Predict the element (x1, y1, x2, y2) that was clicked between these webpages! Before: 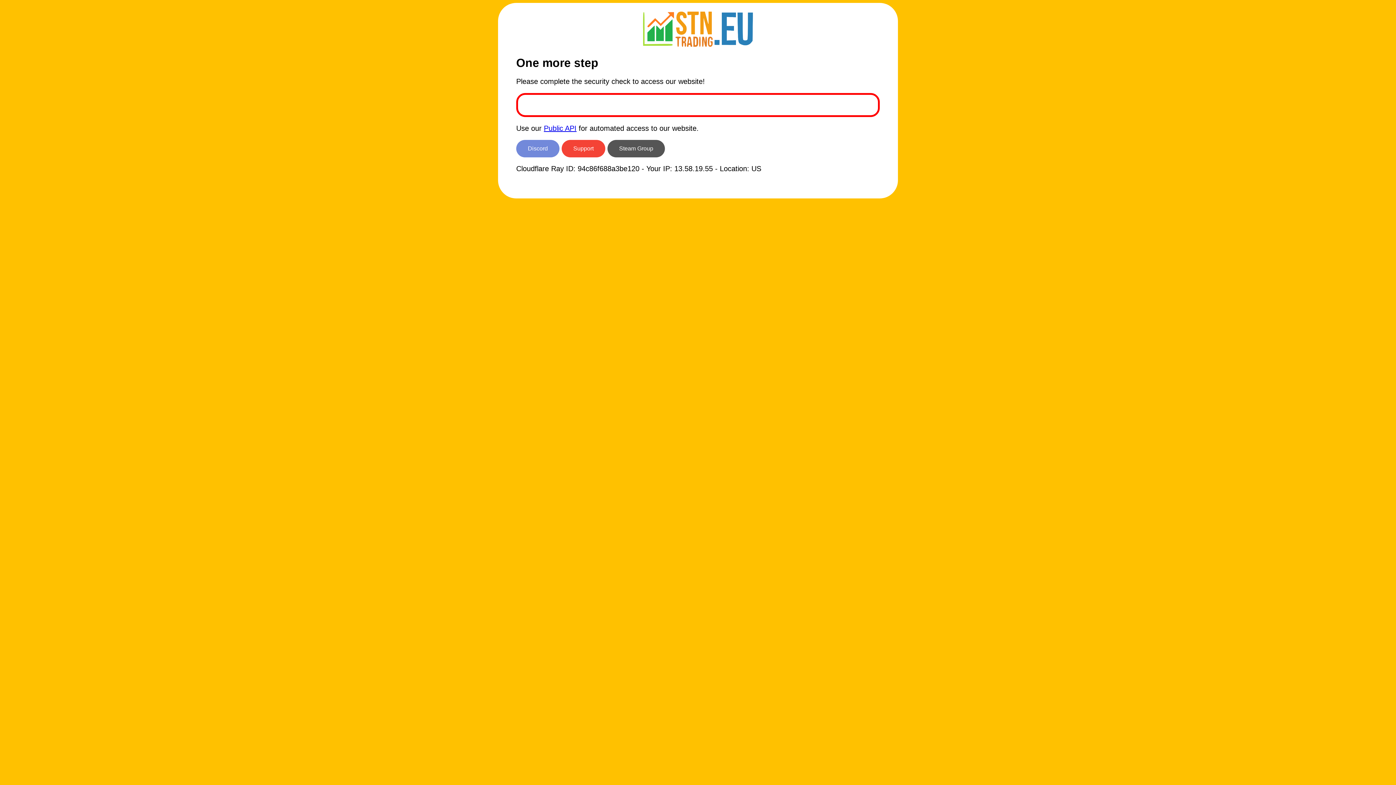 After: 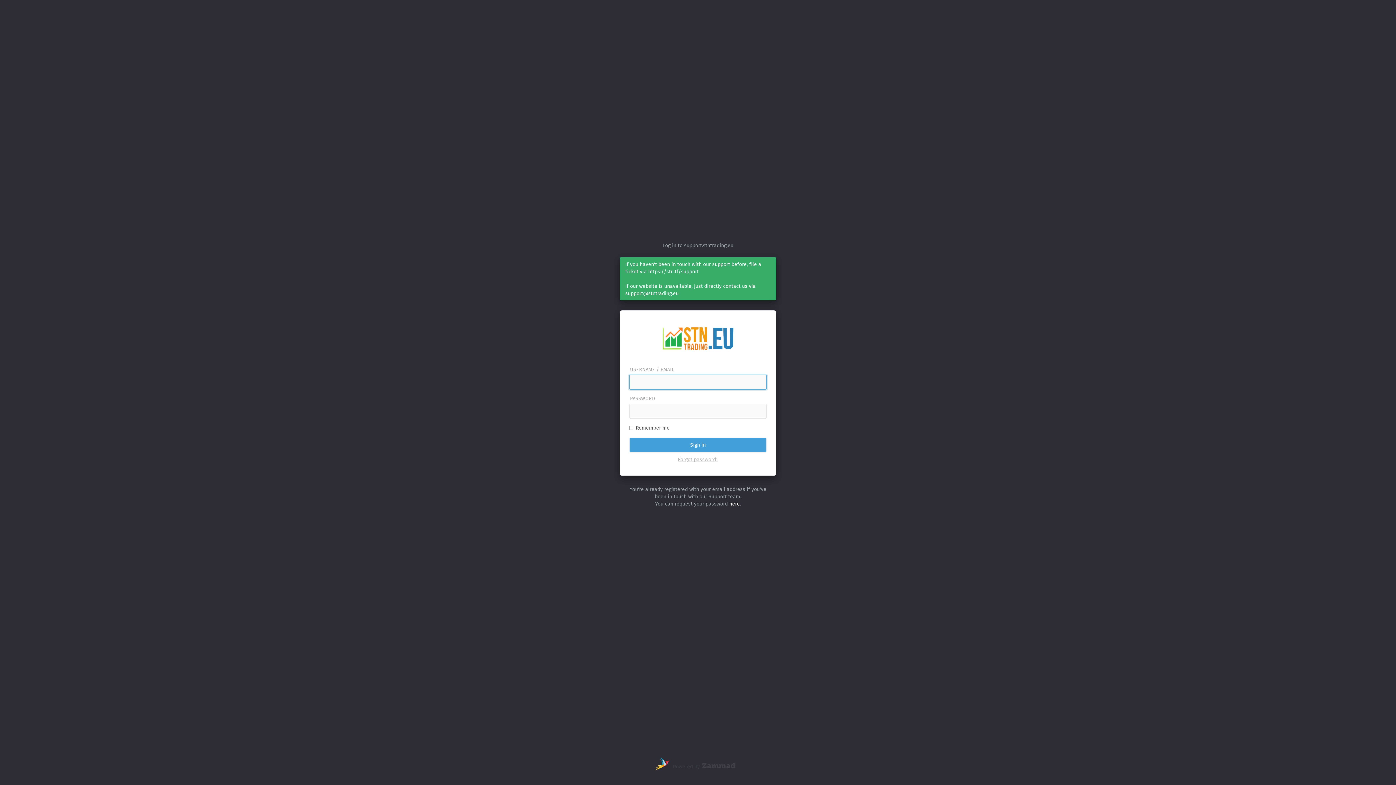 Action: bbox: (561, 140, 605, 157) label: Support